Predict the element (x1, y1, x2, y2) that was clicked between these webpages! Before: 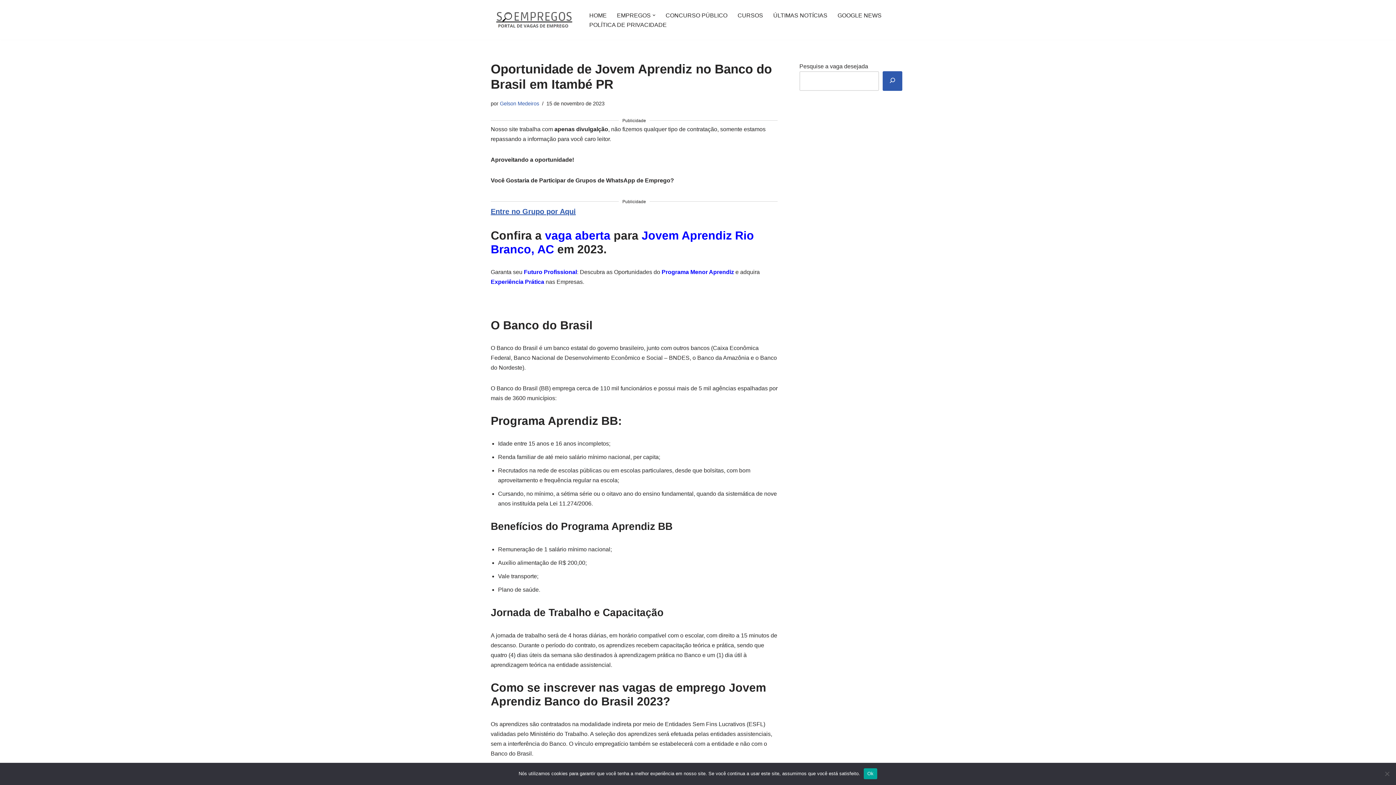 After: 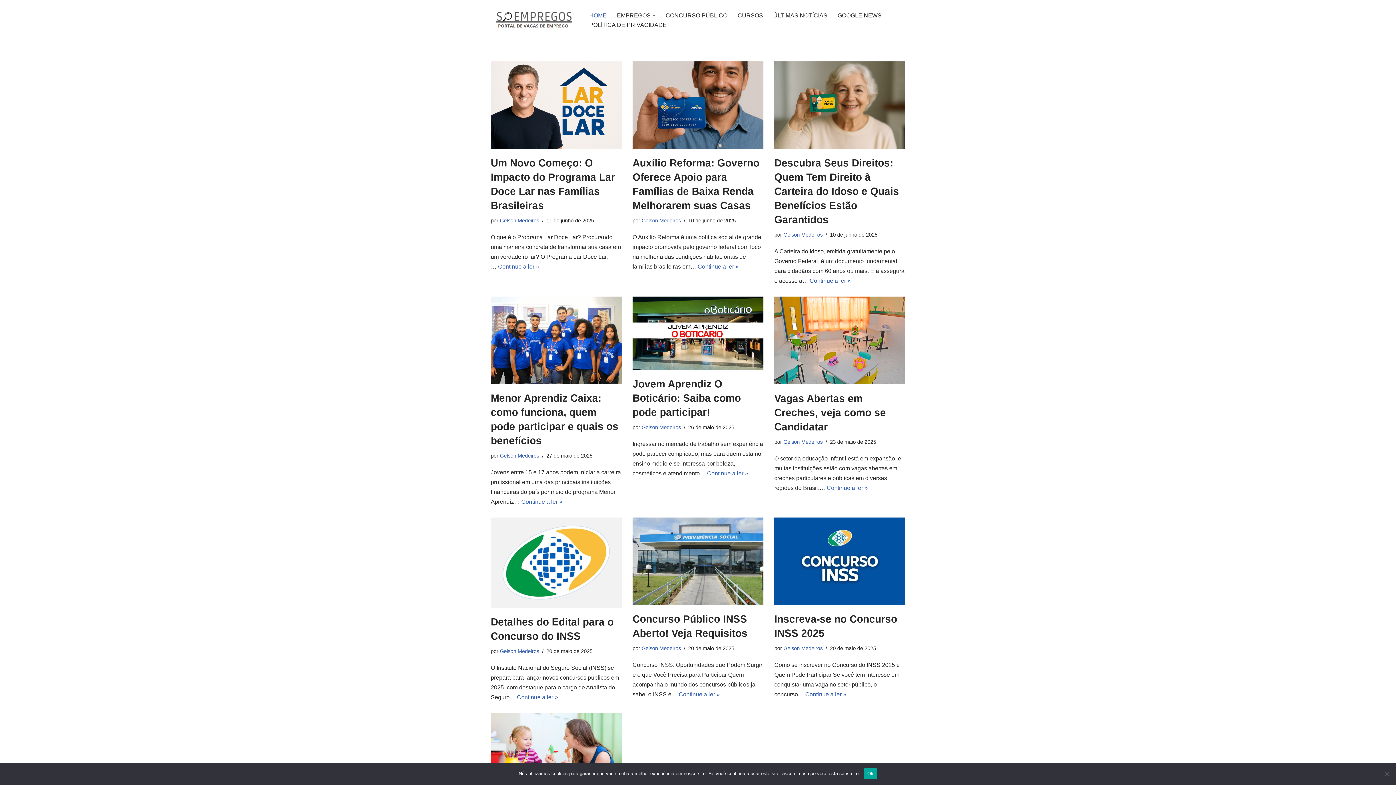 Action: bbox: (490, 6, 577, 33) label: Só Empregos Encontramos a melhor oportunidade para você!